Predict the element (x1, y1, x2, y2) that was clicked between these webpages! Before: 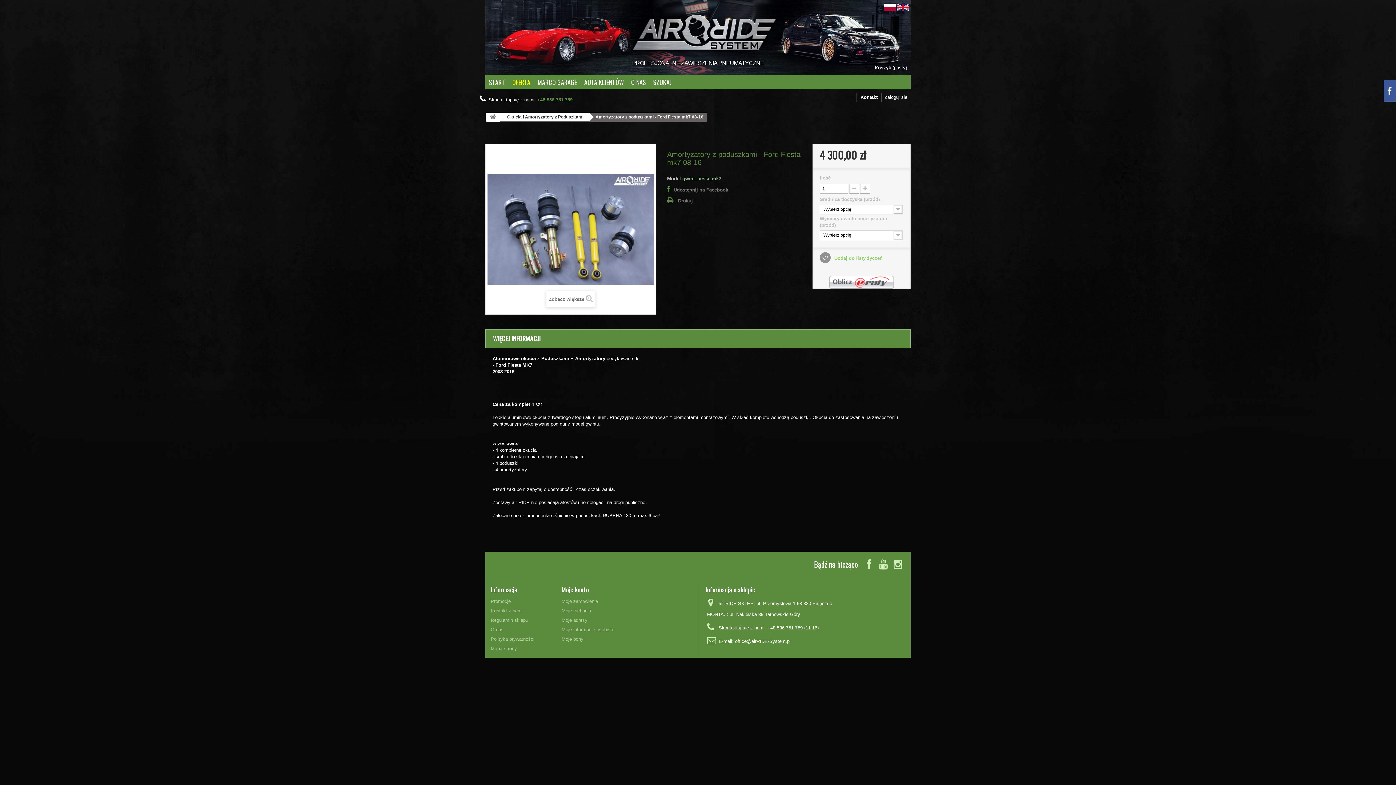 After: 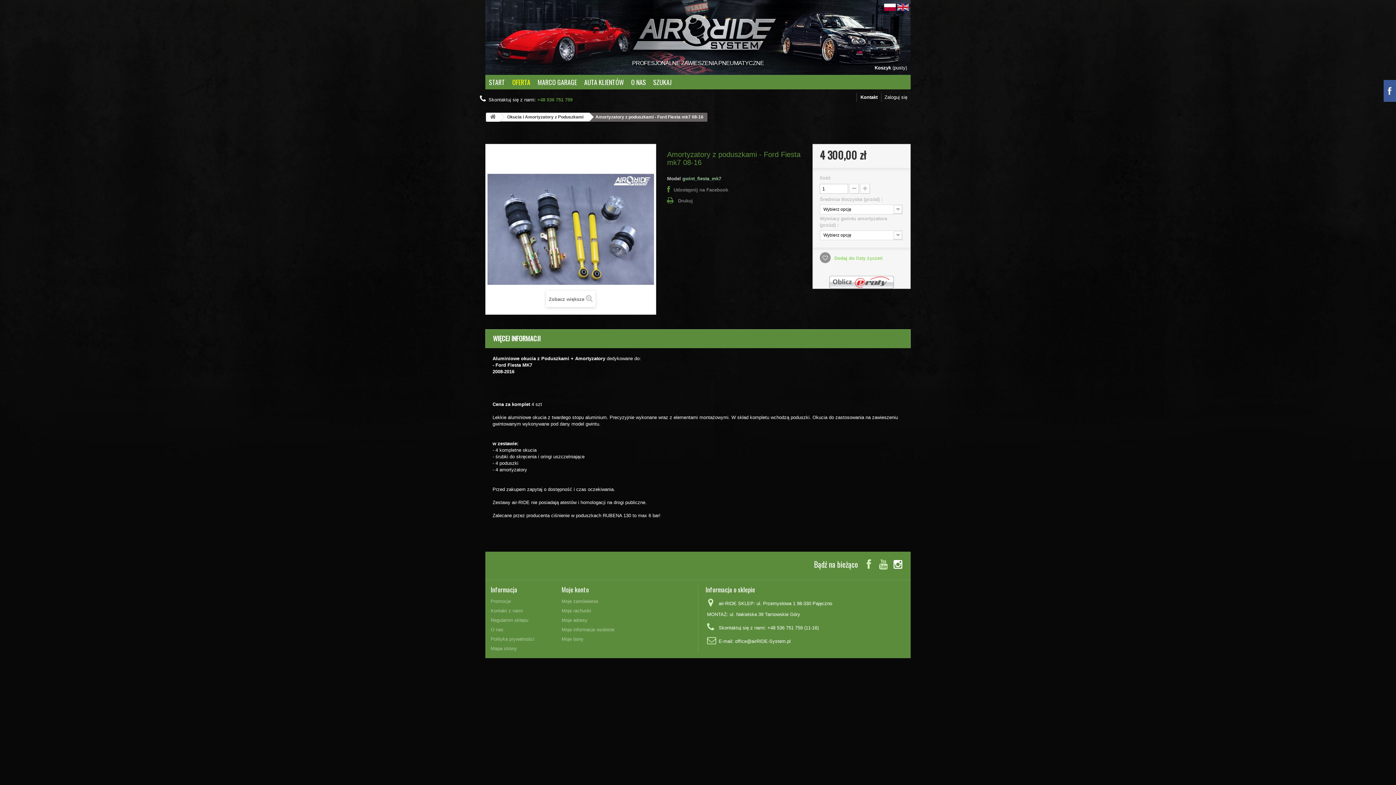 Action: bbox: (893, 560, 902, 568)